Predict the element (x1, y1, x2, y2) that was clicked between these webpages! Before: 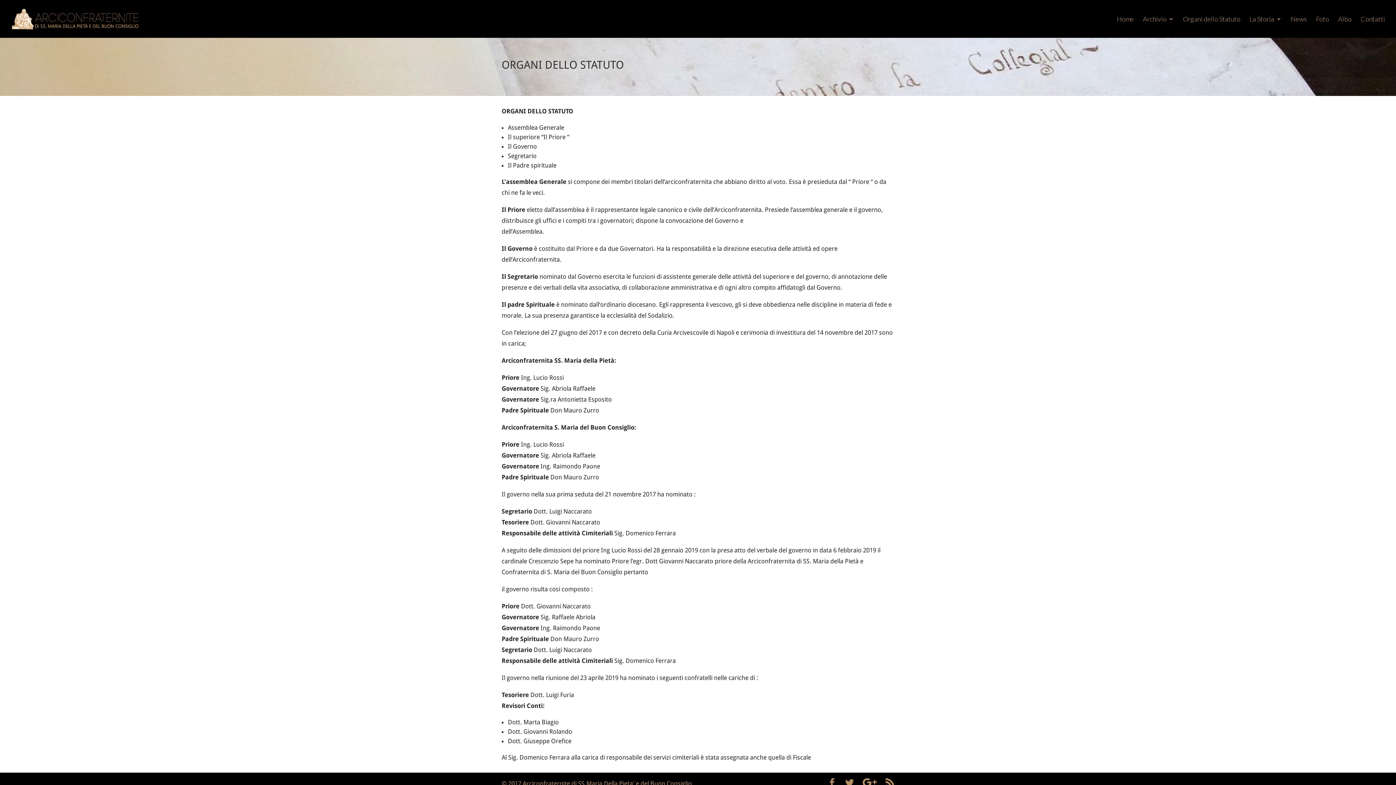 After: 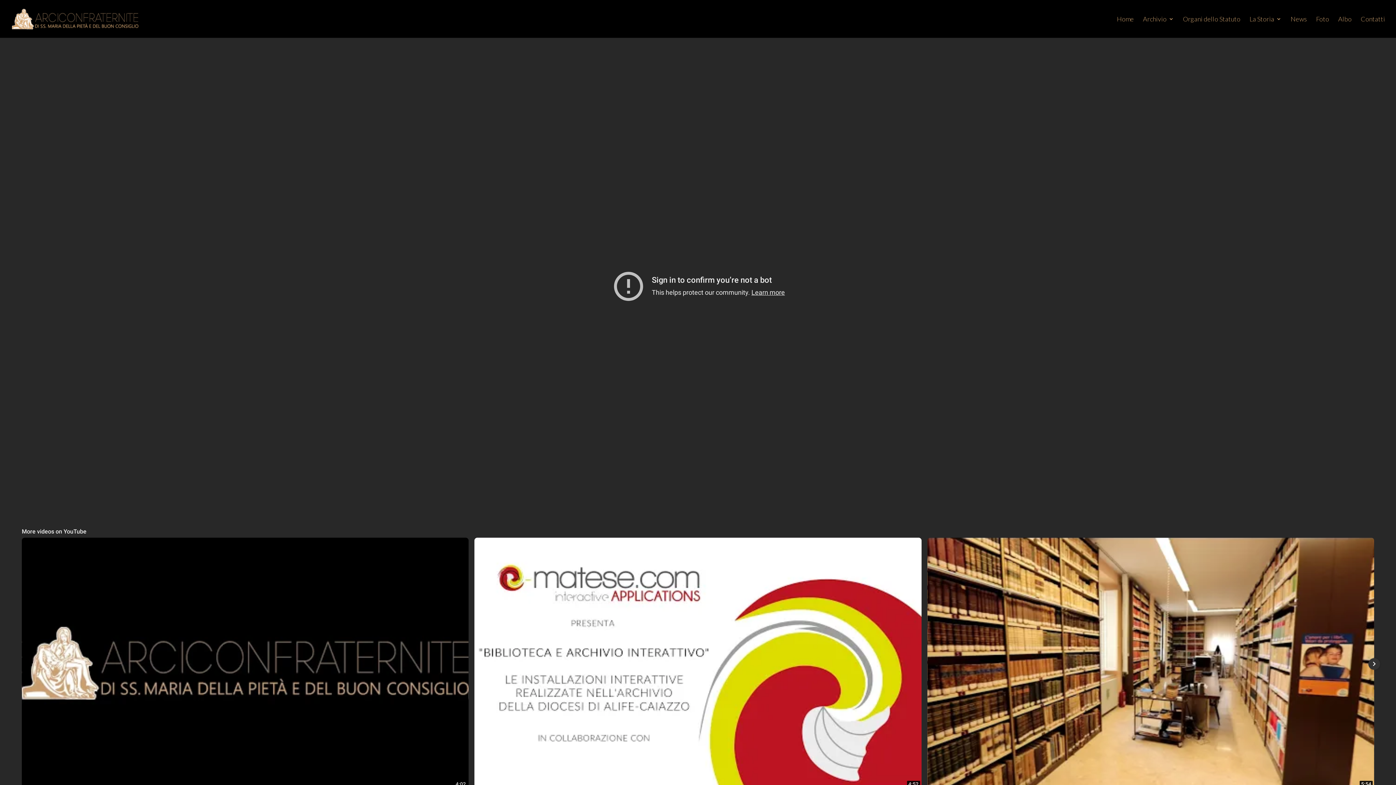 Action: label: Home bbox: (1117, 16, 1134, 37)